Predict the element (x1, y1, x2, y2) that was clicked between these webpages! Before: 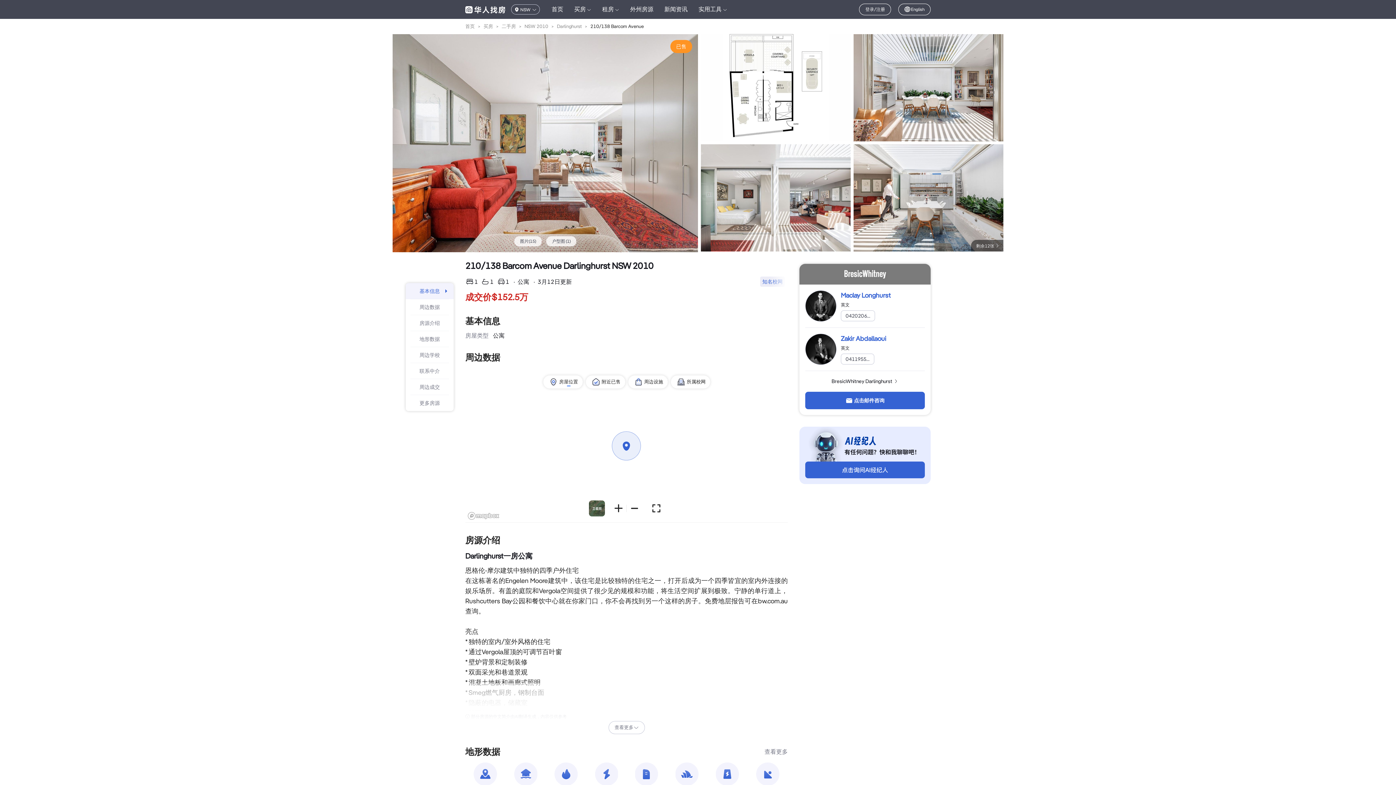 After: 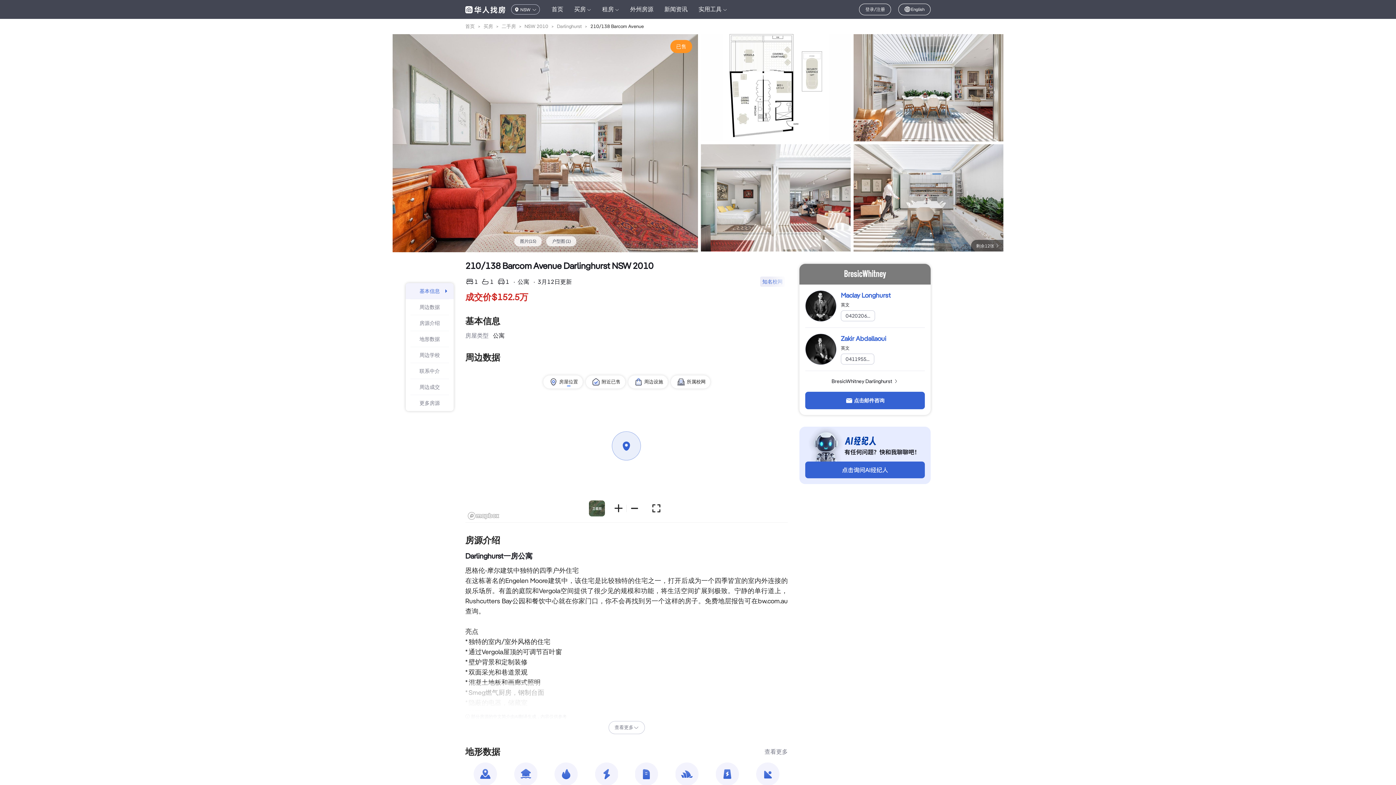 Action: bbox: (630, 5, 653, 13) label: 外州房源